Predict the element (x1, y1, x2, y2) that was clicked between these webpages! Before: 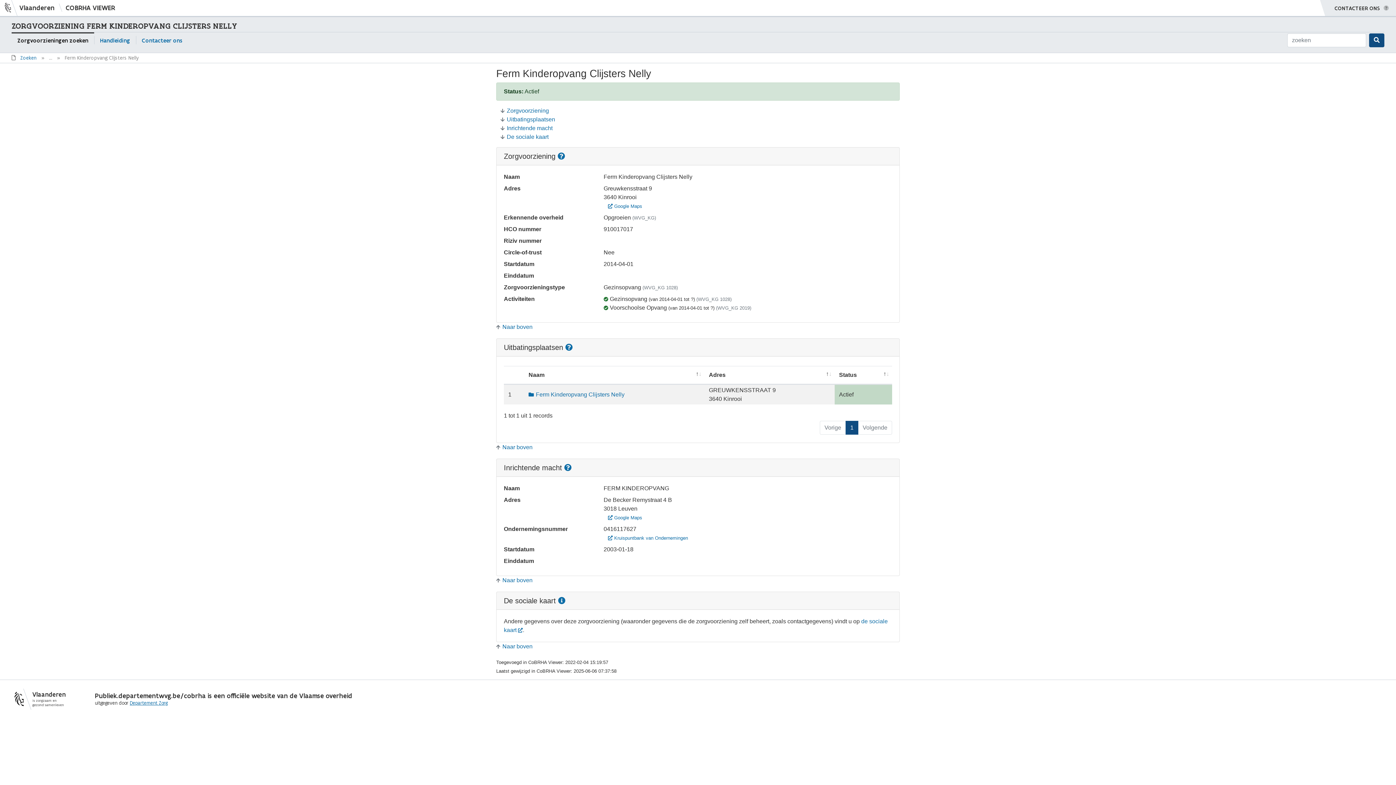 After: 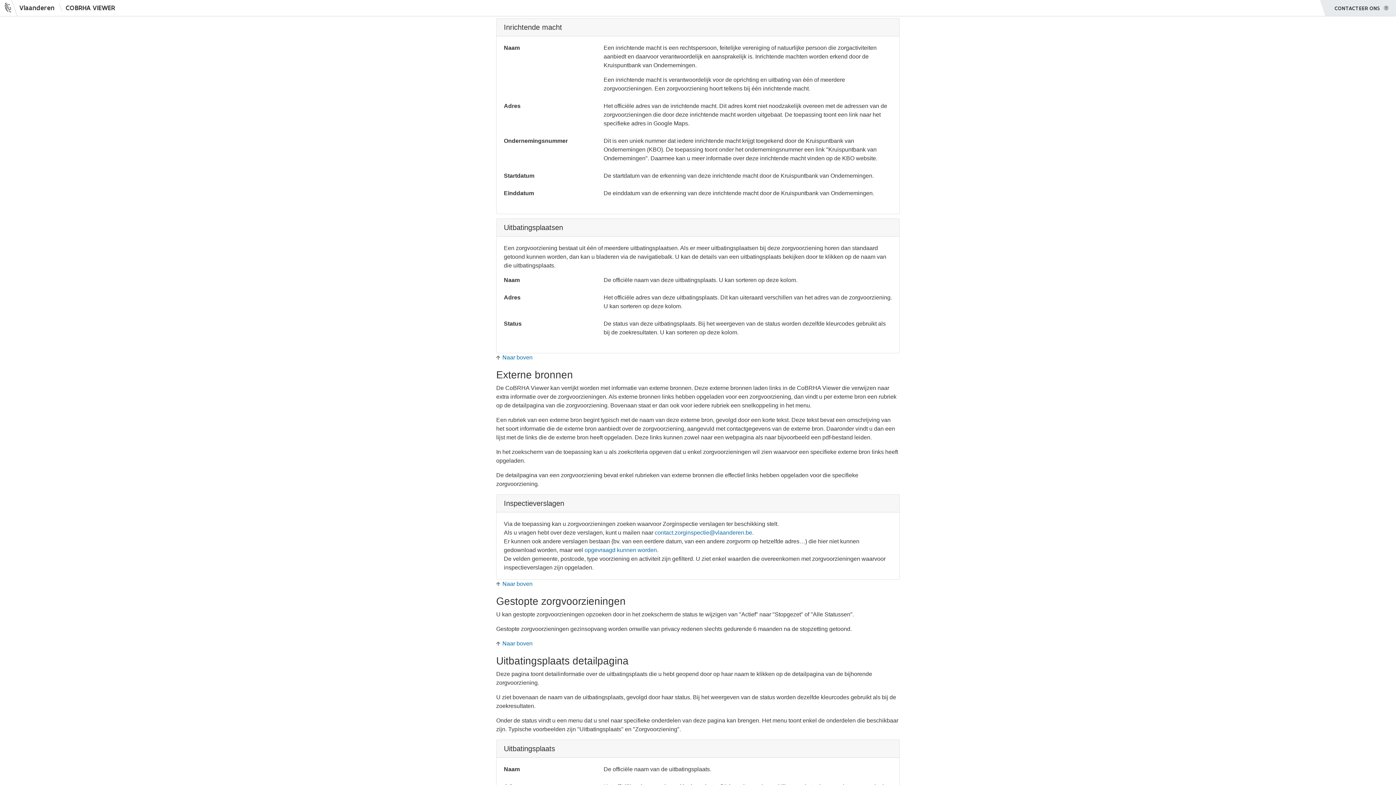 Action: bbox: (564, 464, 571, 472)